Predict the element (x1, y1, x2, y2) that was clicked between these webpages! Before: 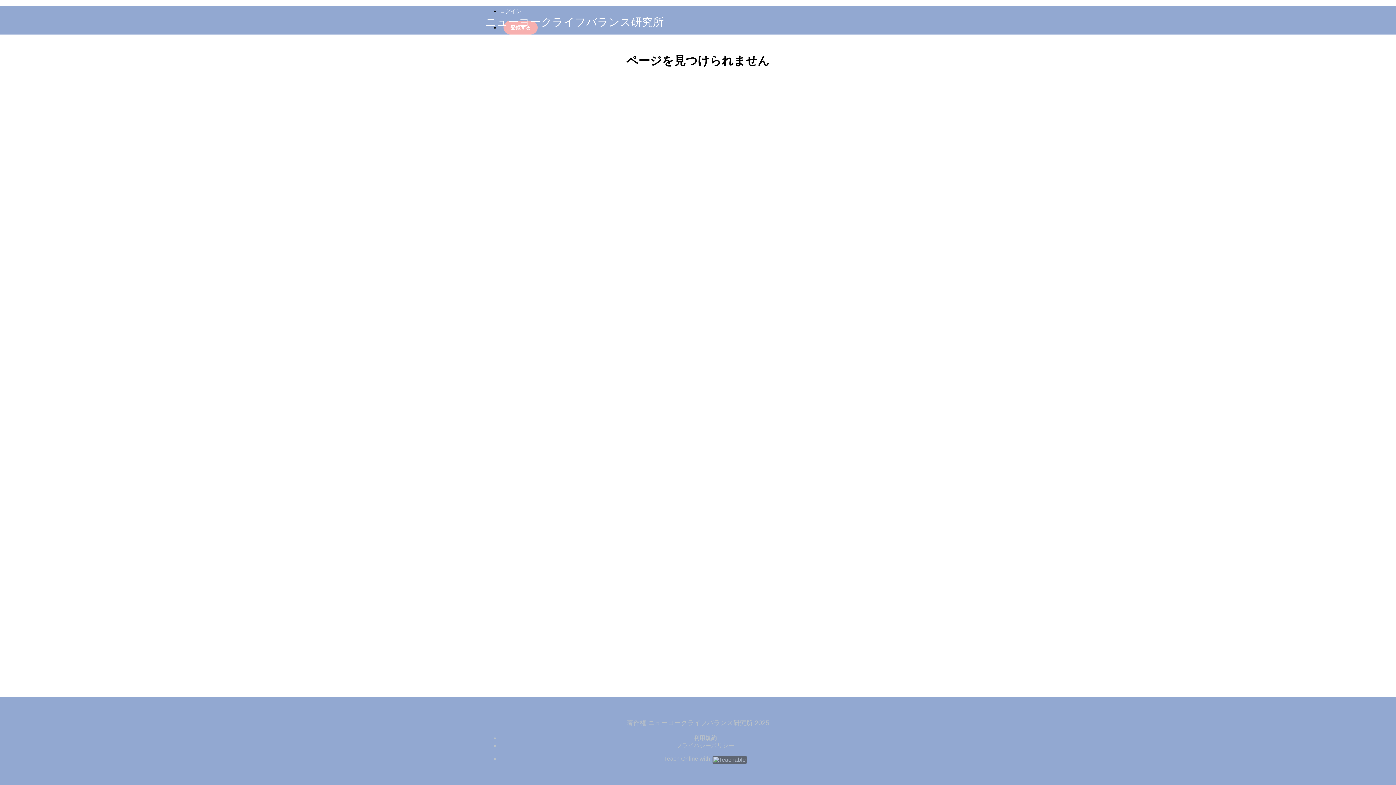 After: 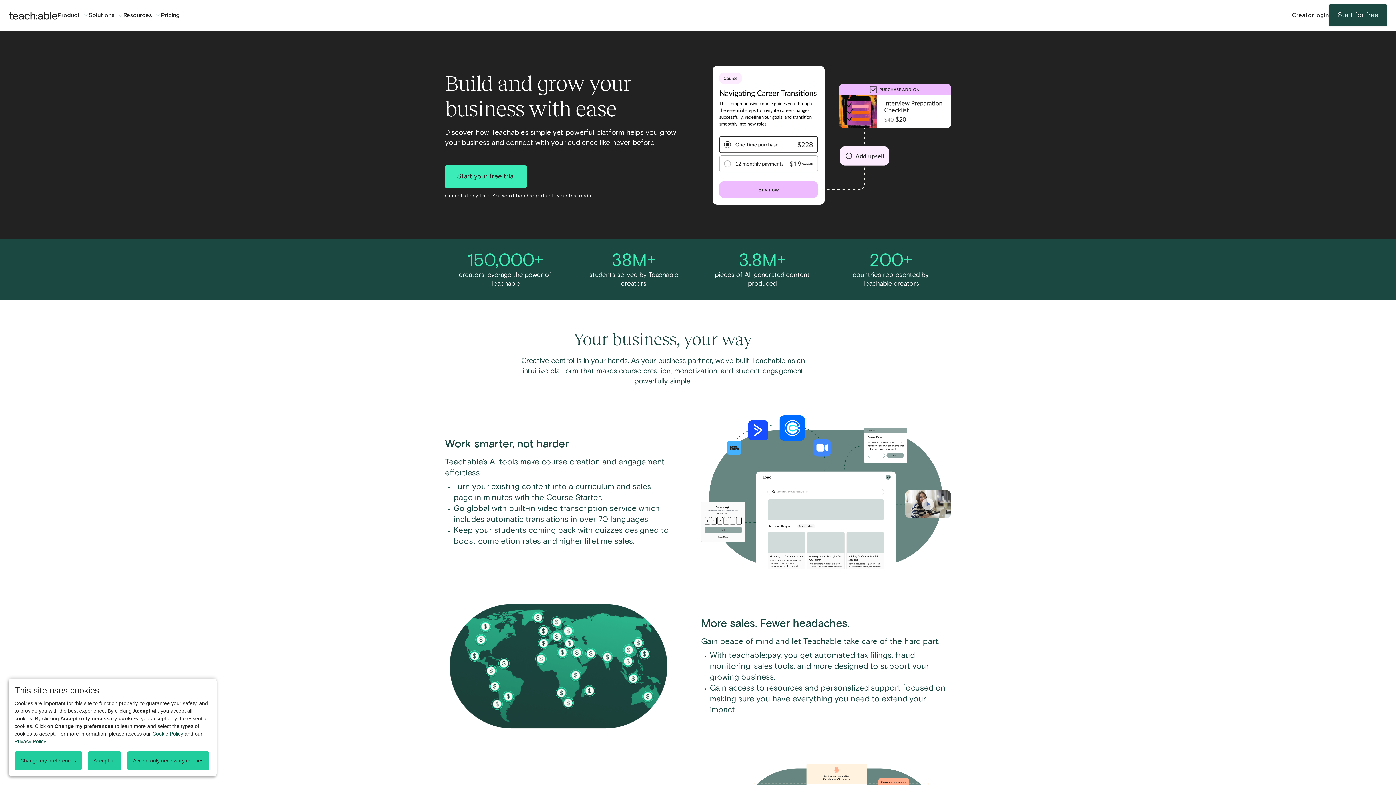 Action: bbox: (664, 756, 746, 762) label: Teach Online with 